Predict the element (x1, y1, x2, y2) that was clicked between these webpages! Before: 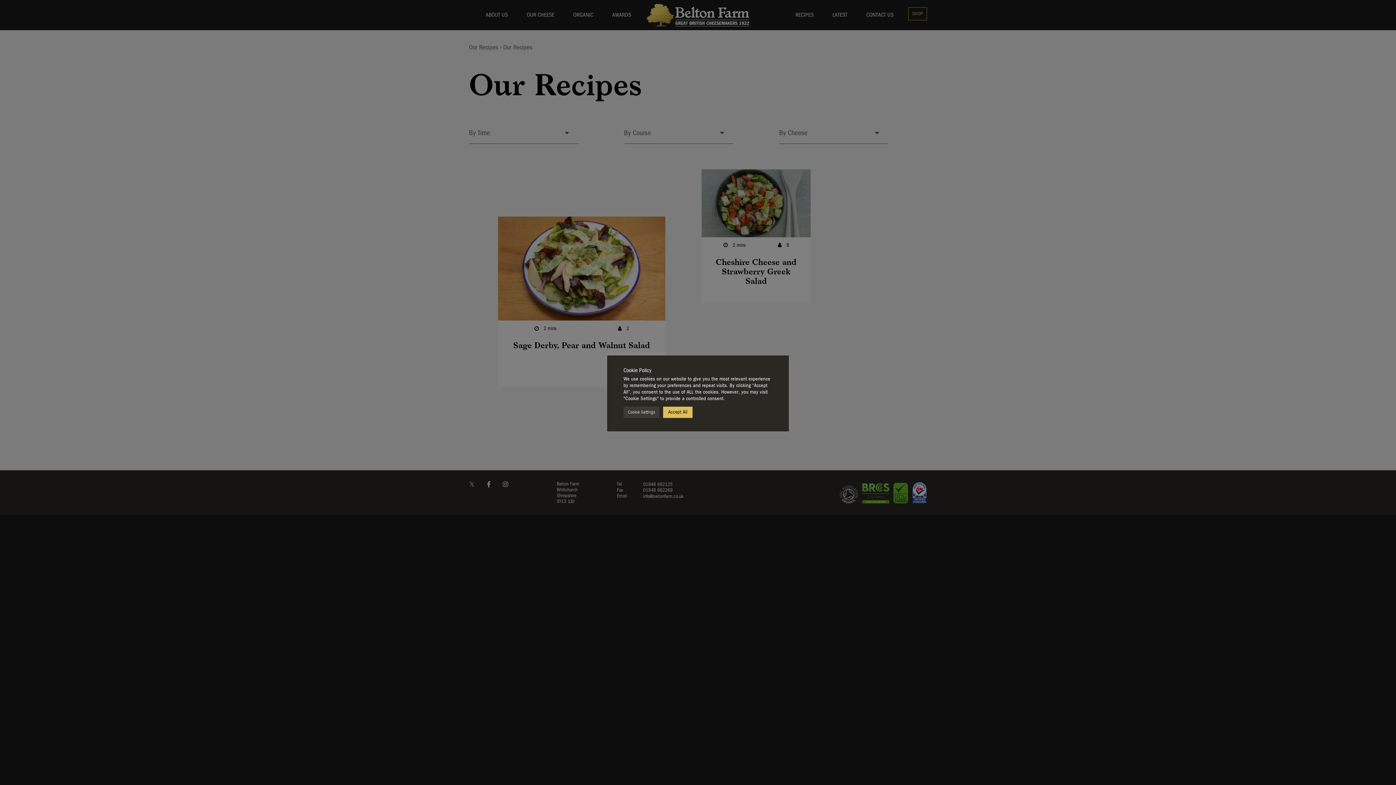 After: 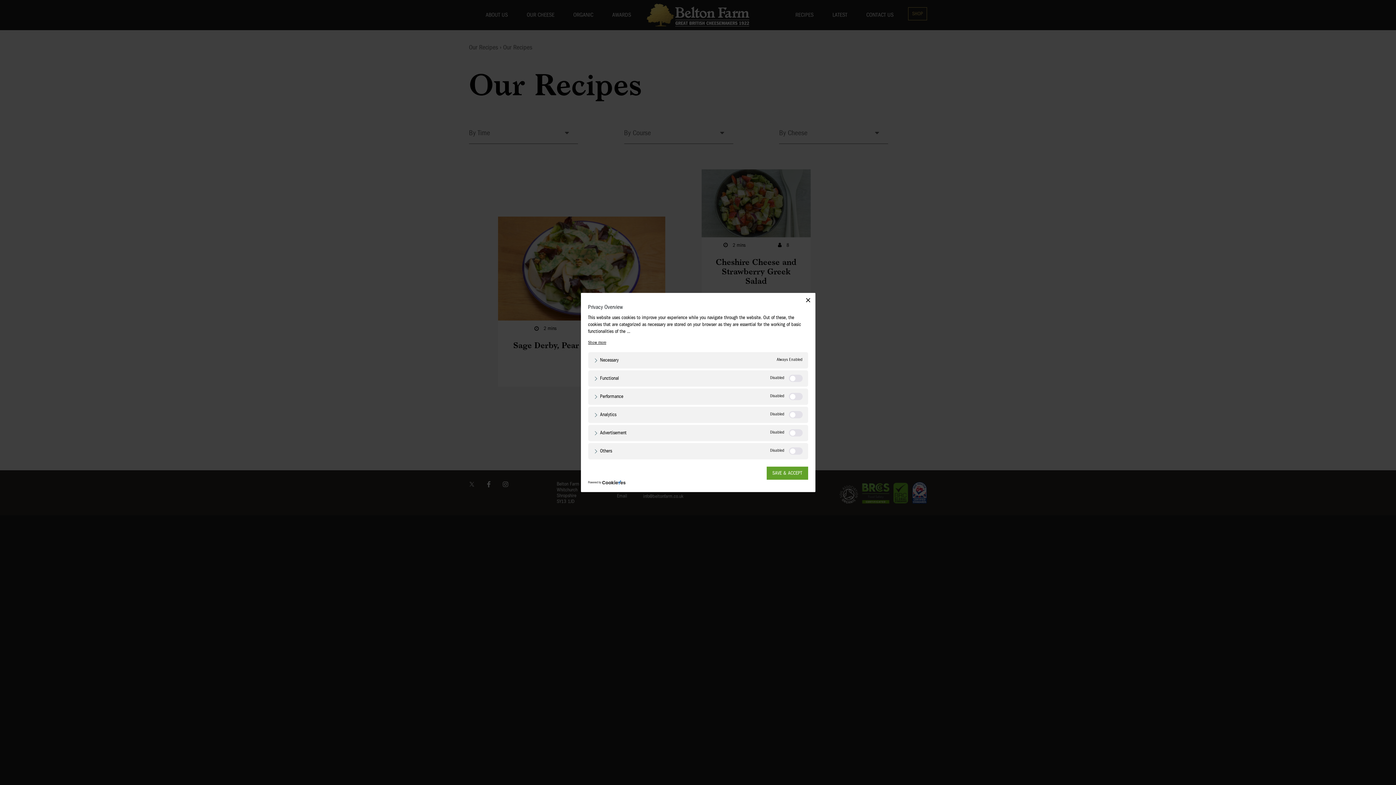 Action: bbox: (623, 406, 659, 418) label: Cookie Settings